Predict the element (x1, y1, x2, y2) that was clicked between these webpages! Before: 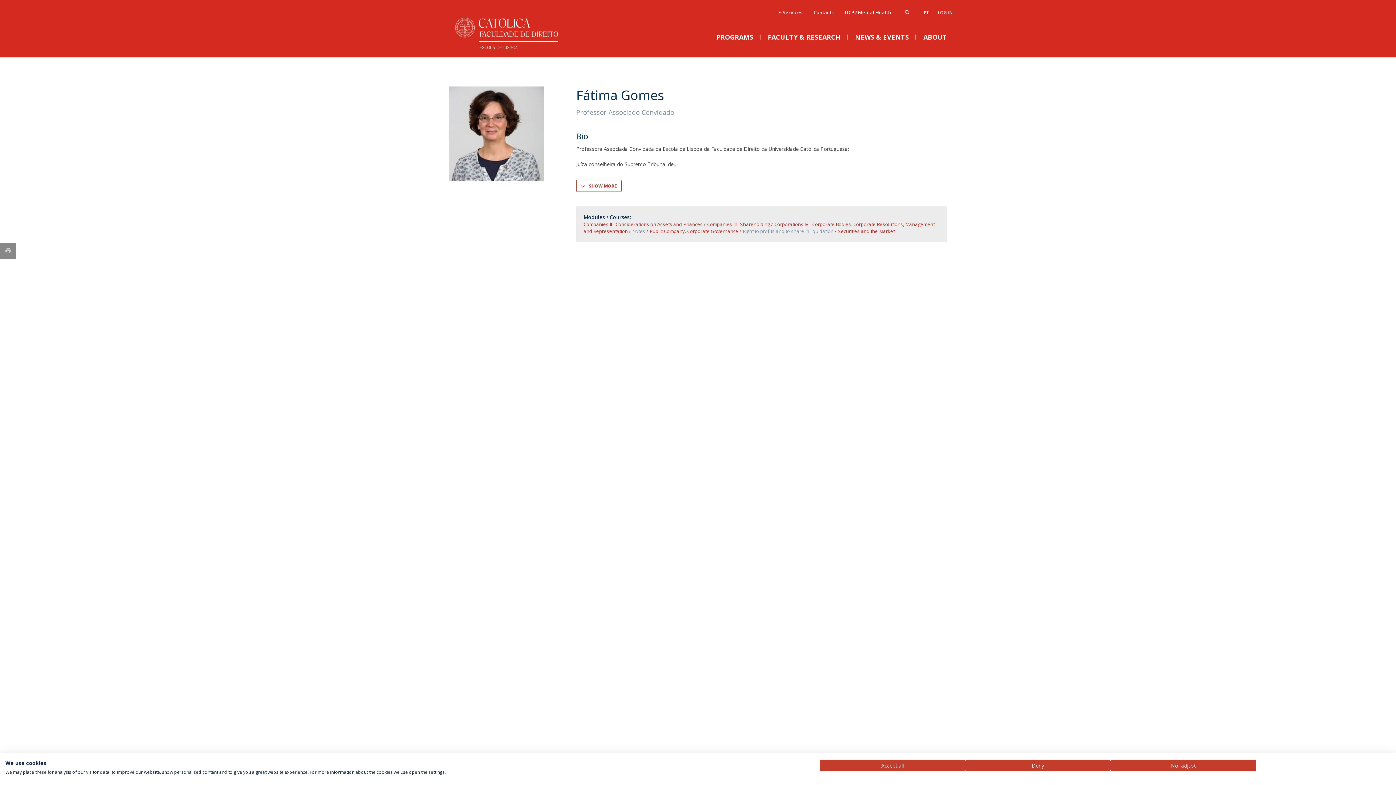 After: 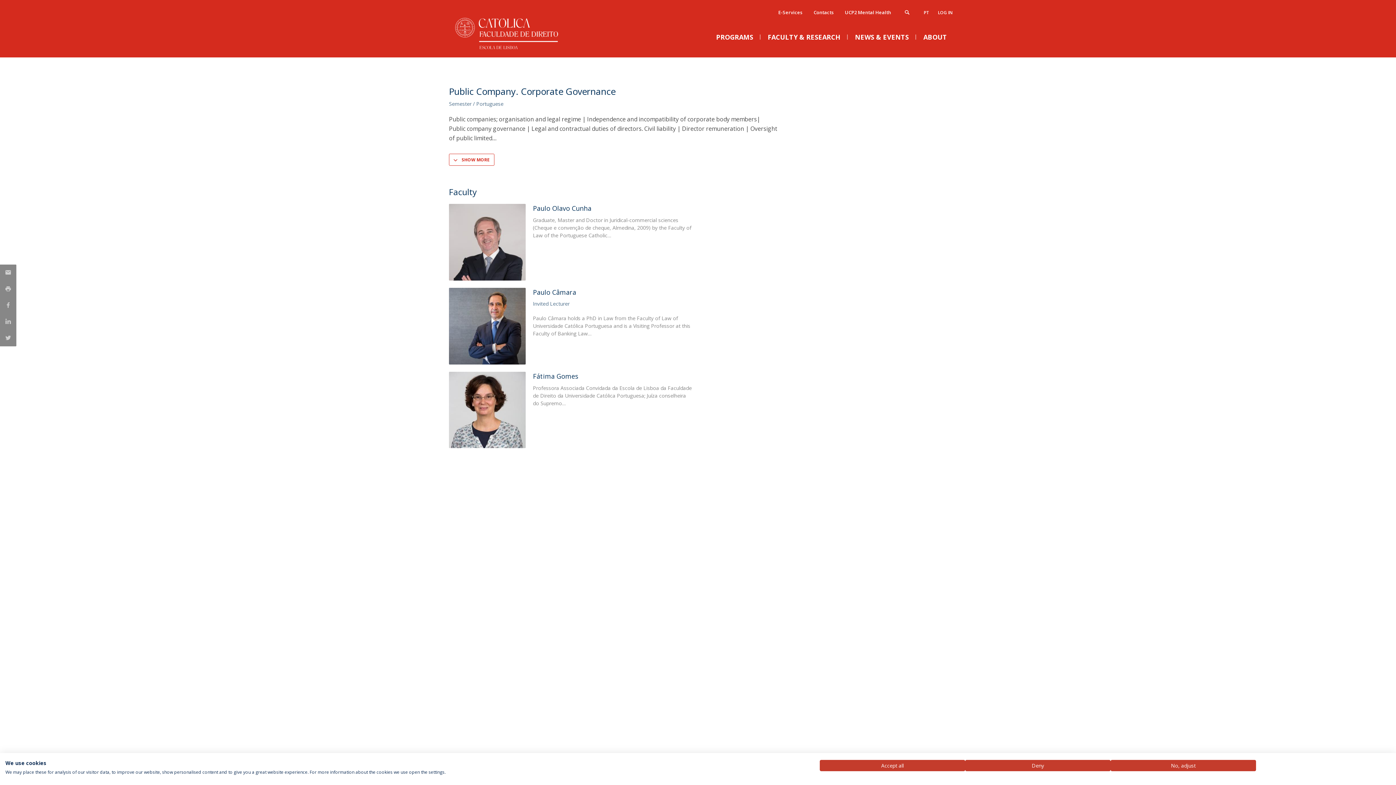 Action: bbox: (649, 228, 738, 234) label: Public Company. Corporate Governance